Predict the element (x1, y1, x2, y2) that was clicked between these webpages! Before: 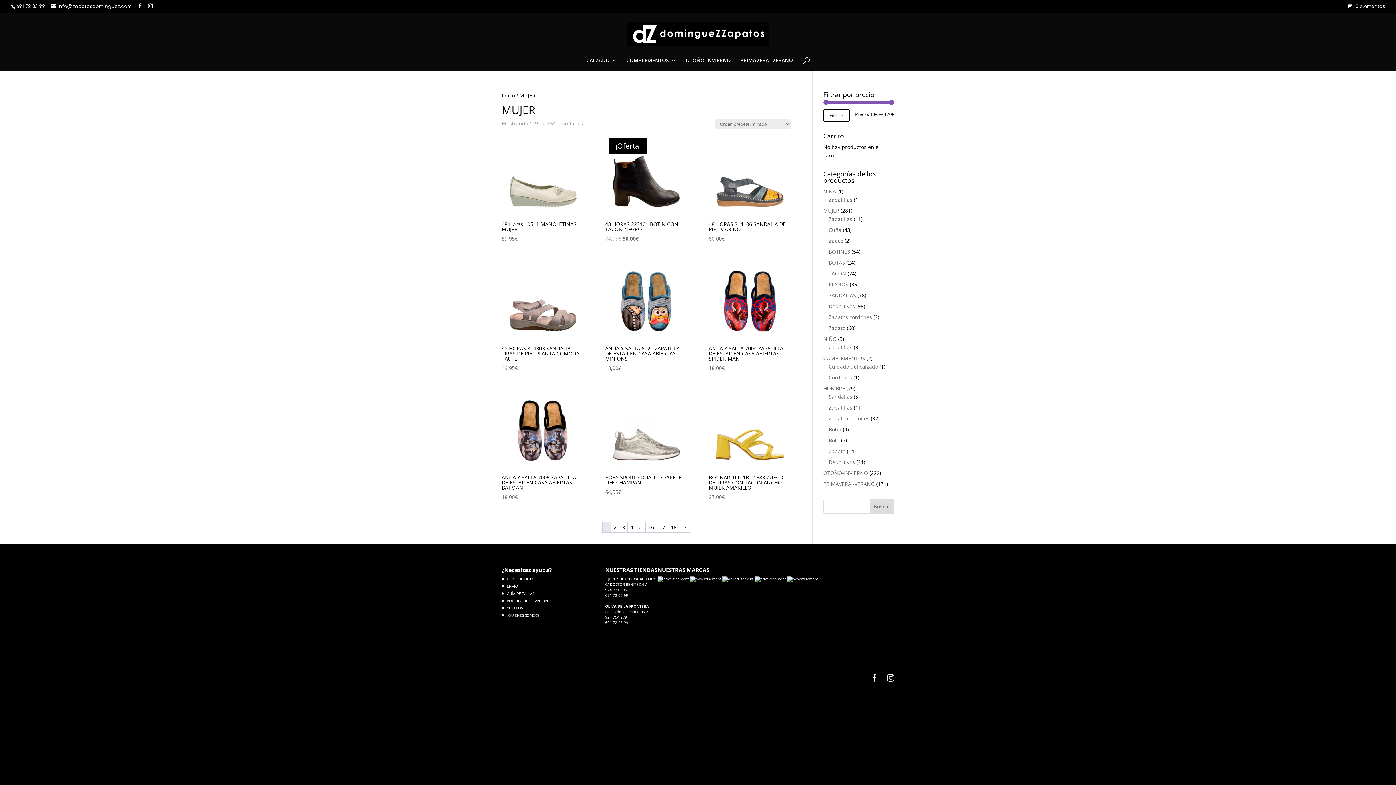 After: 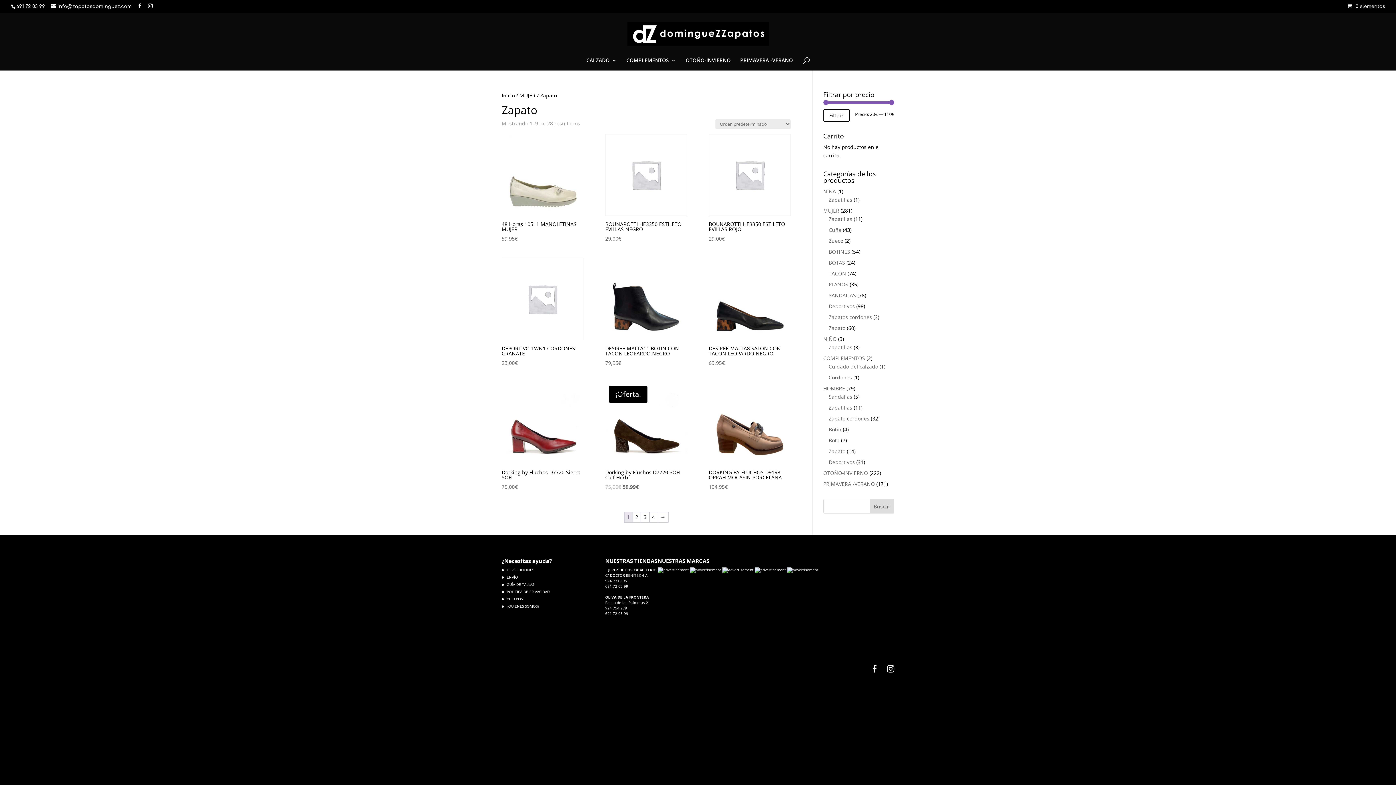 Action: bbox: (828, 324, 845, 331) label: Zapato